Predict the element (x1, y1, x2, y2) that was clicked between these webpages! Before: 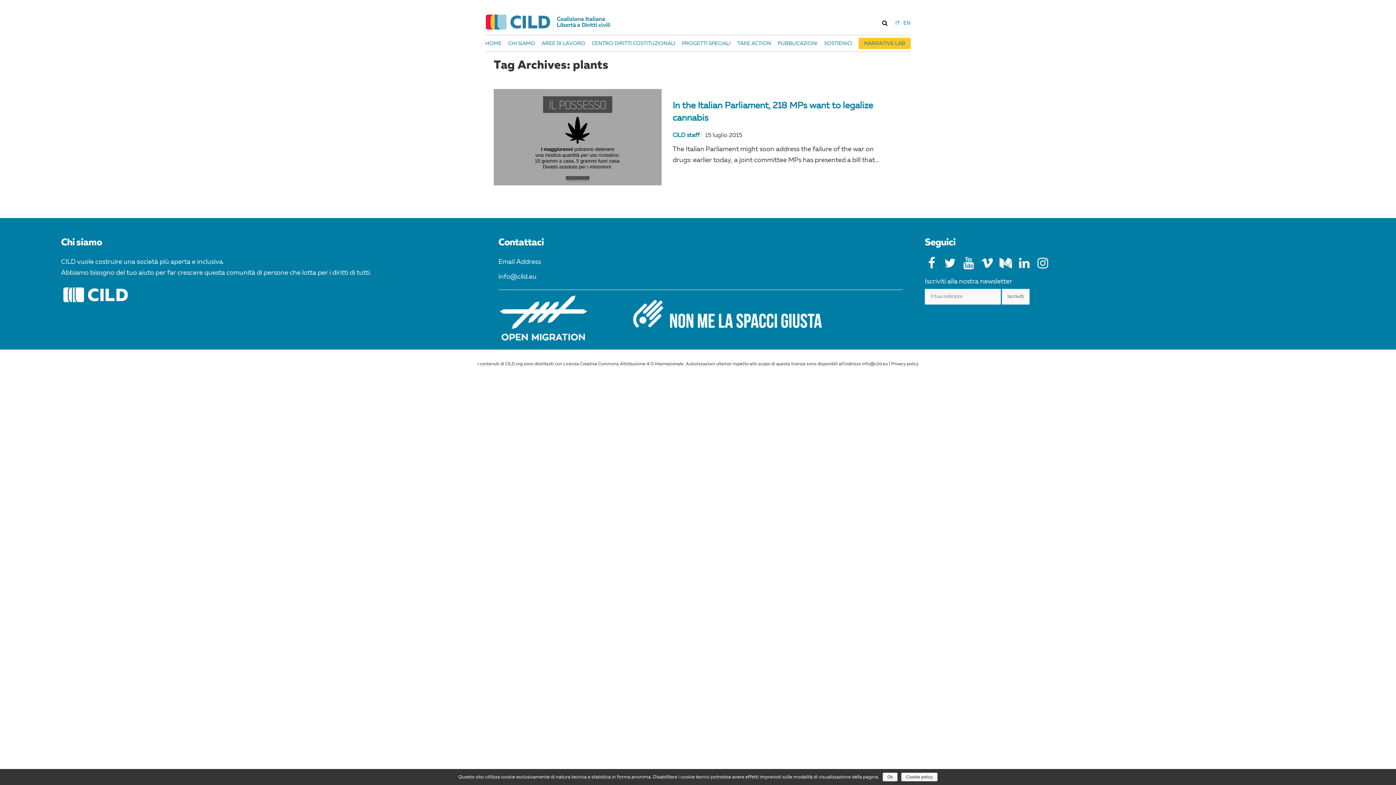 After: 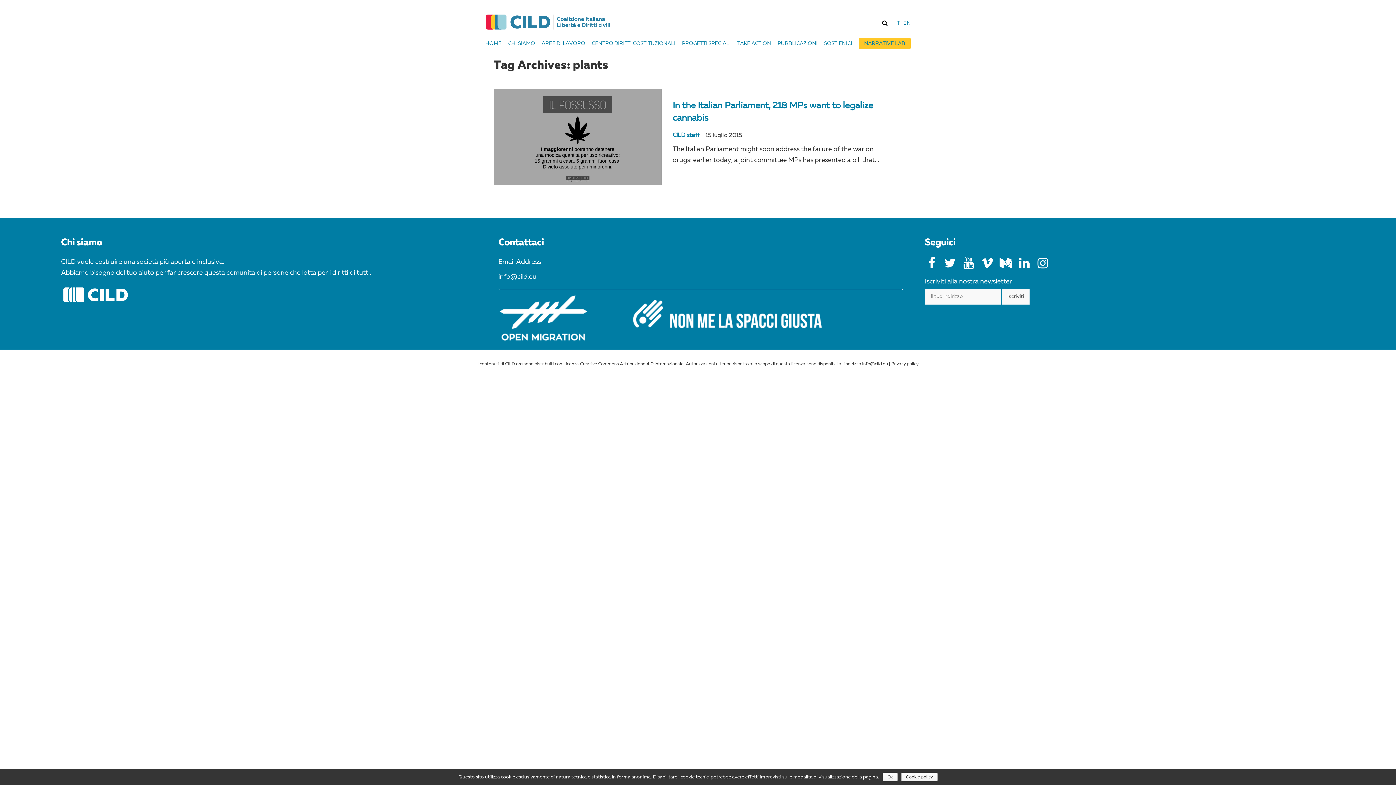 Action: bbox: (632, 309, 825, 316)